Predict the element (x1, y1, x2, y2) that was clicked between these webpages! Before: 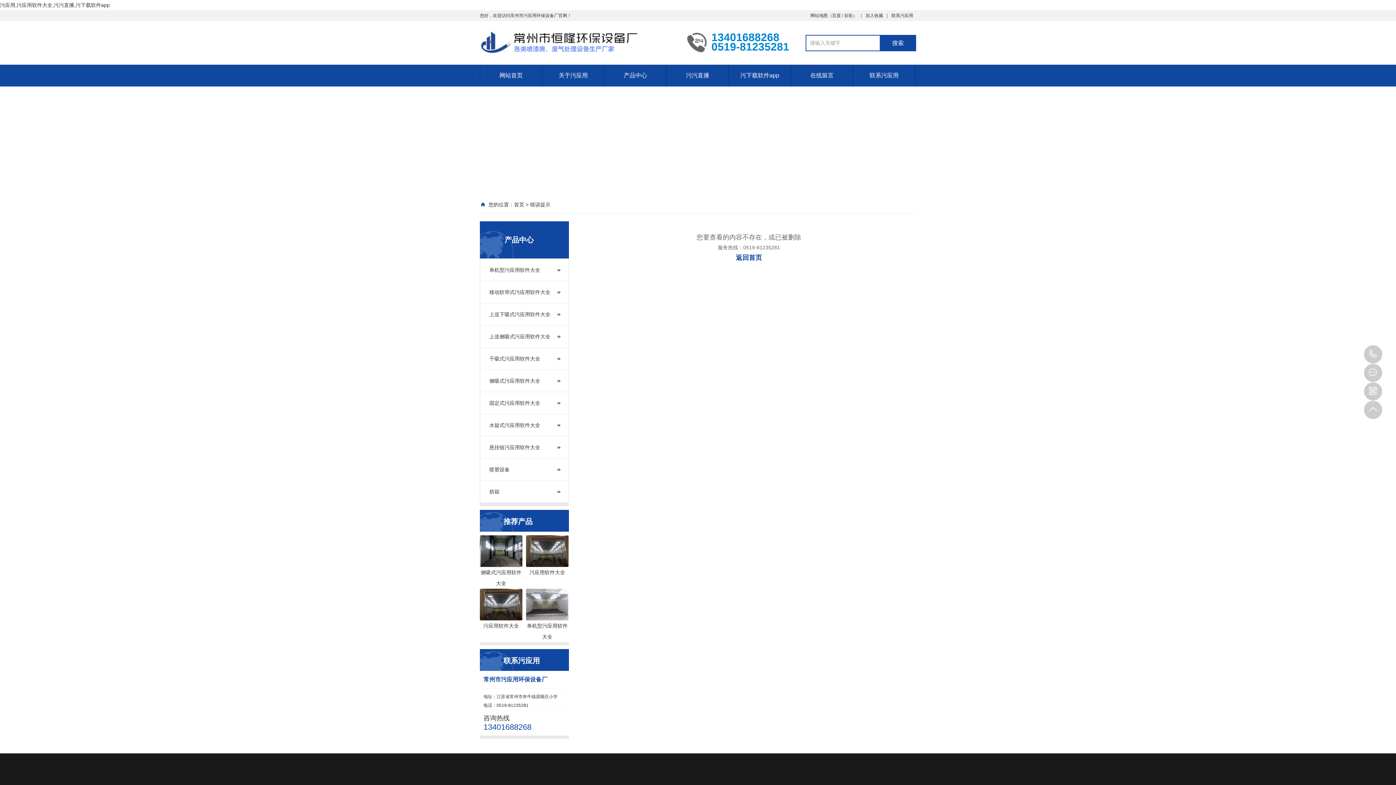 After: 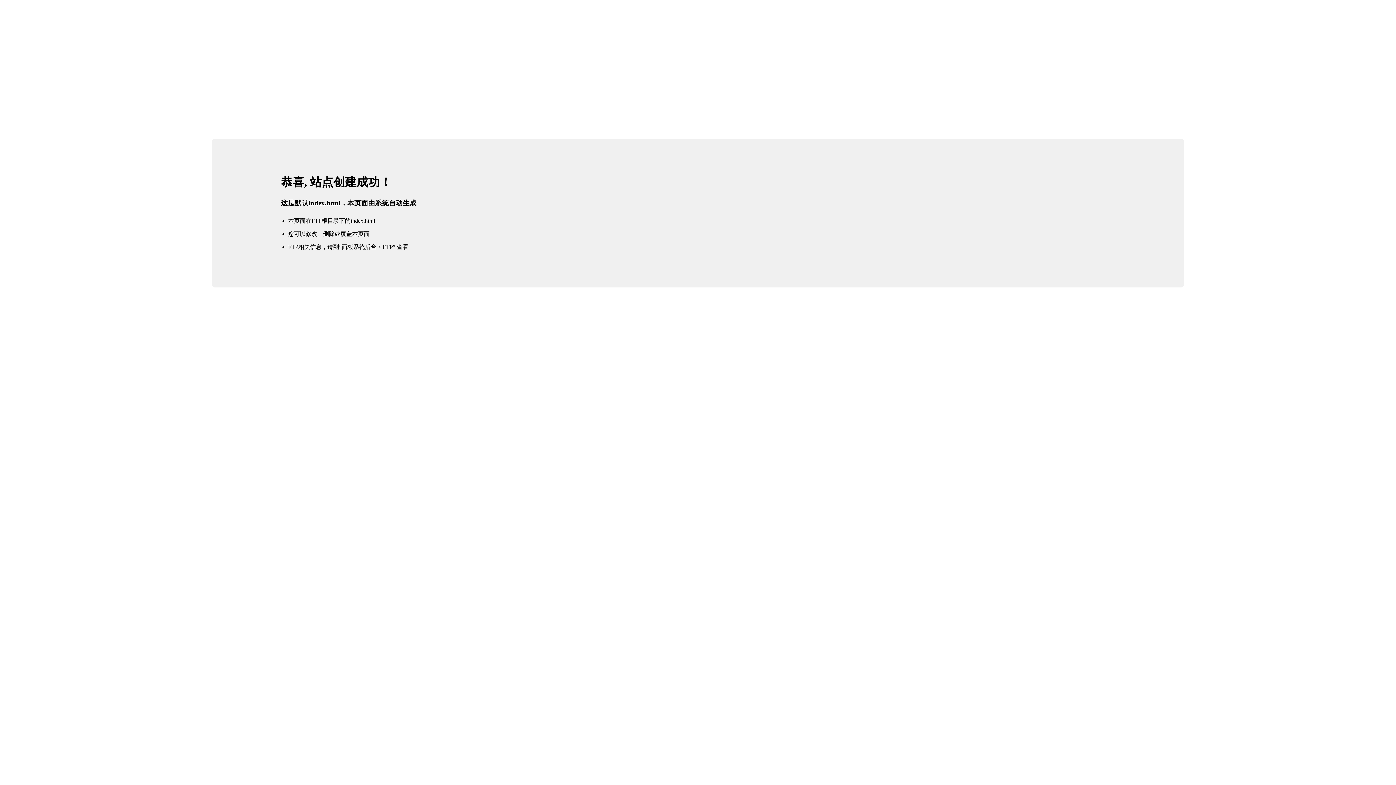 Action: bbox: (480, 31, 676, 53)